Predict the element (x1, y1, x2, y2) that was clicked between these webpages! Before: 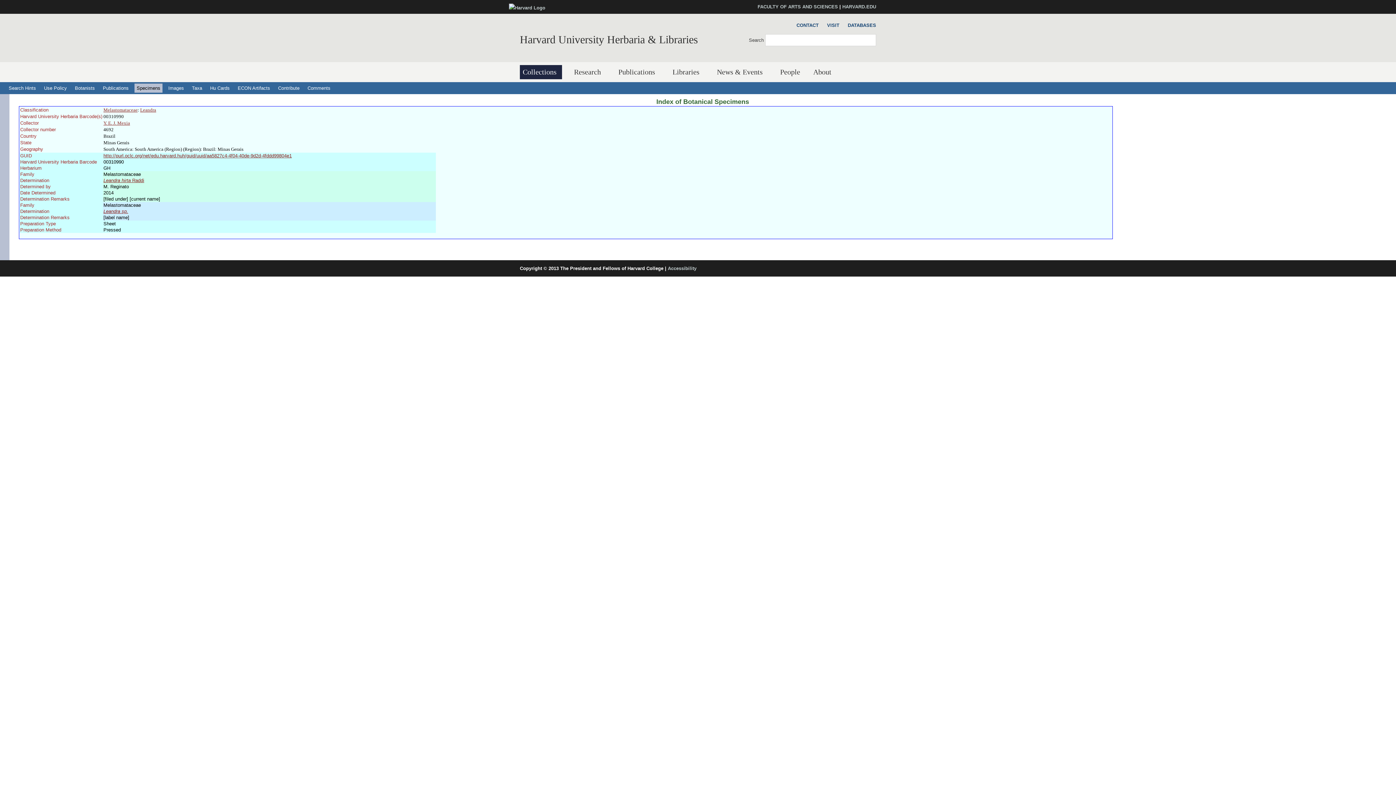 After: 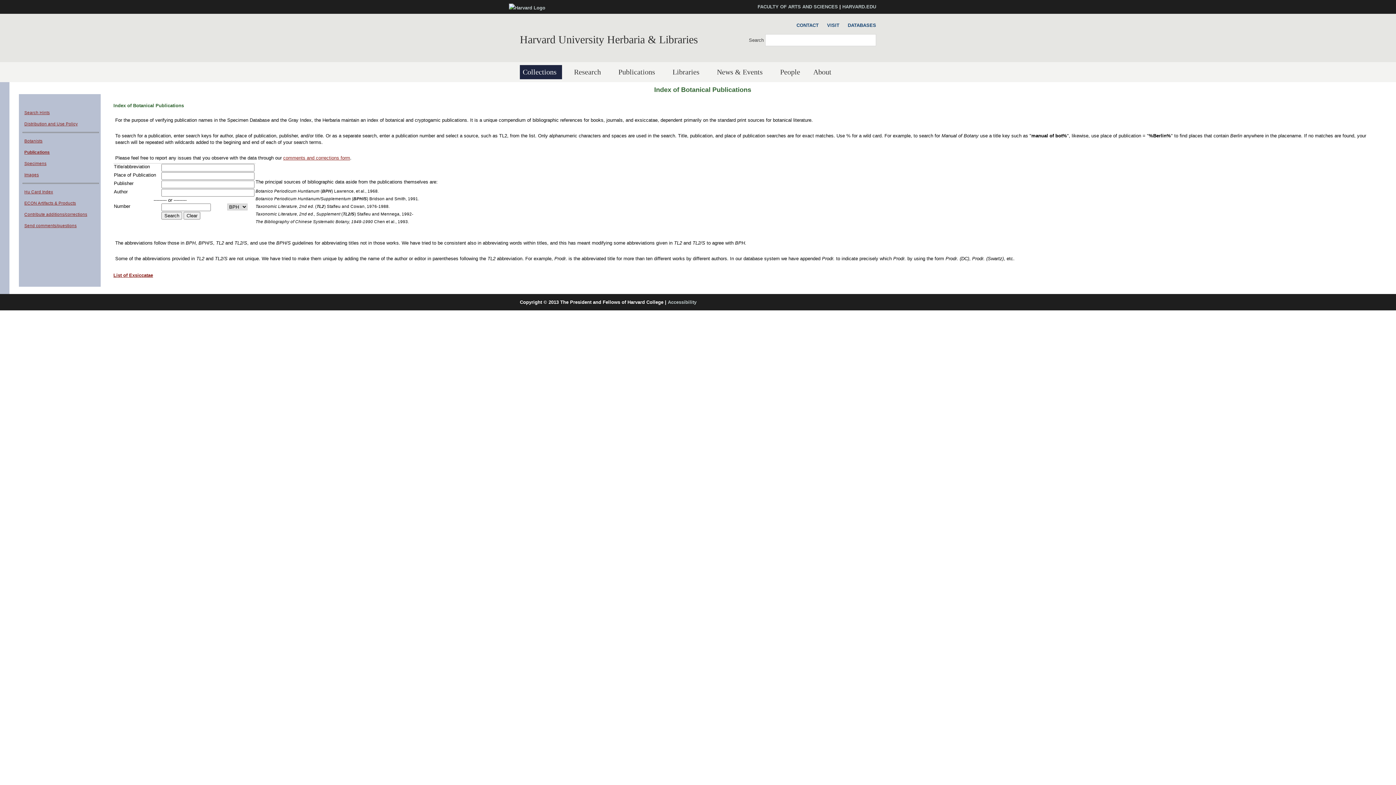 Action: bbox: (100, 83, 130, 92) label: Publications